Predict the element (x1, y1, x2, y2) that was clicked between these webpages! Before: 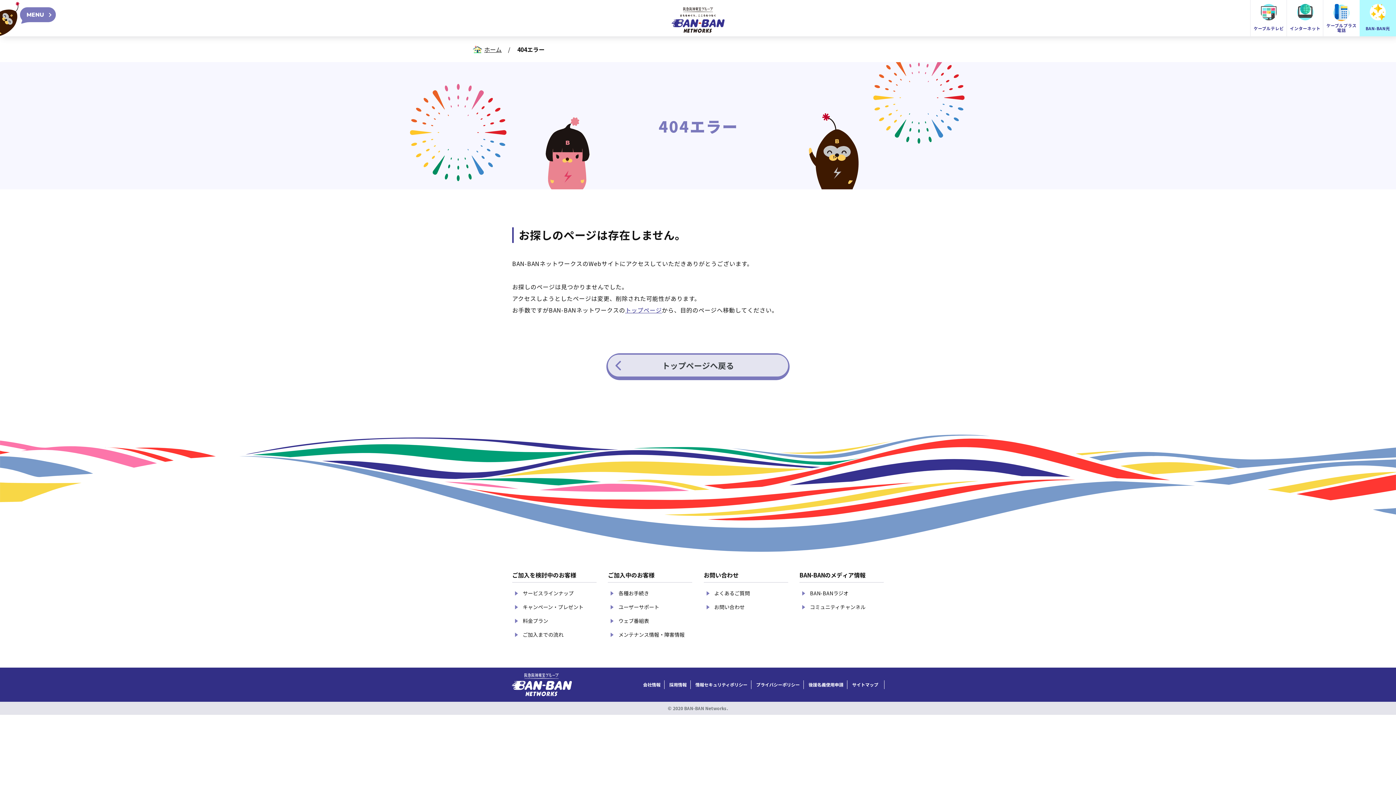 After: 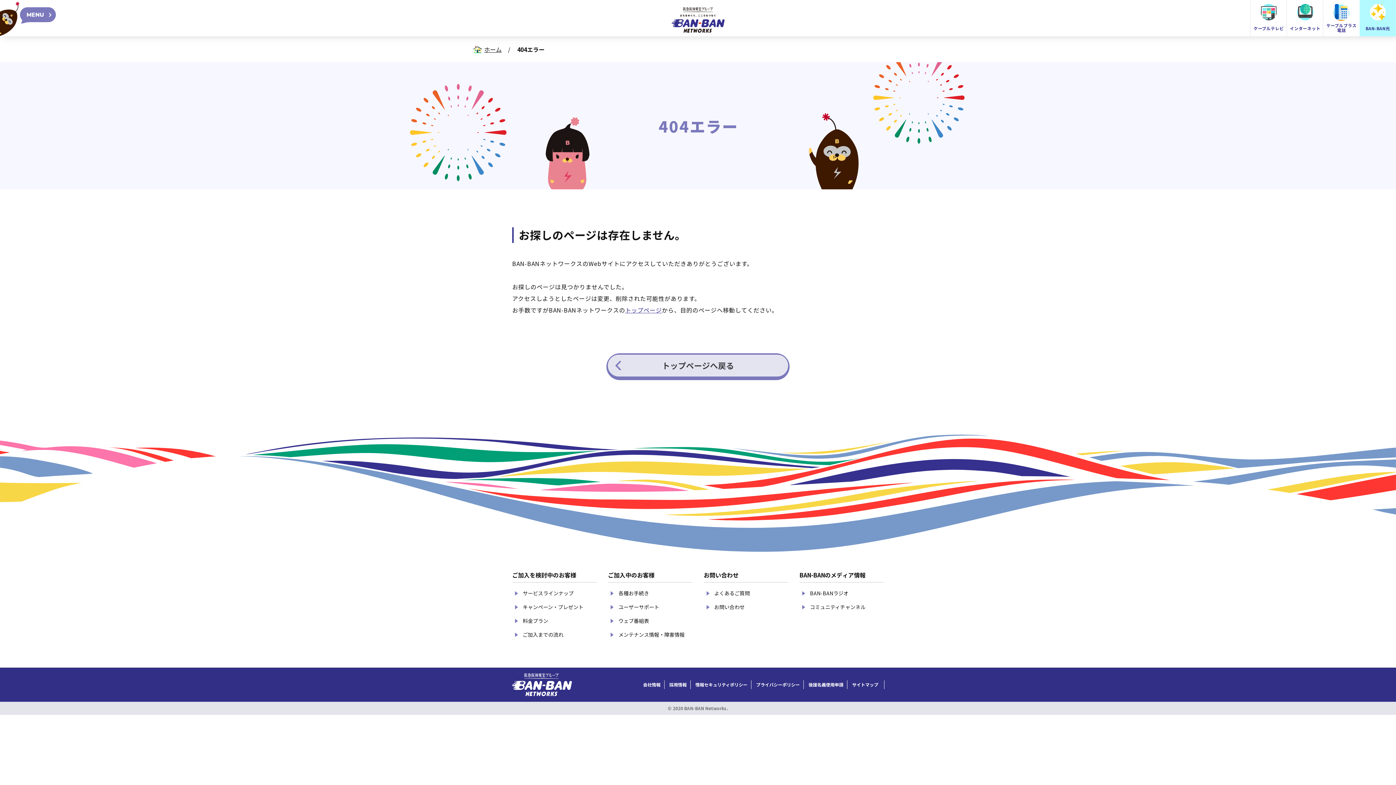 Action: bbox: (706, 604, 788, 610) label: お問い合わせ